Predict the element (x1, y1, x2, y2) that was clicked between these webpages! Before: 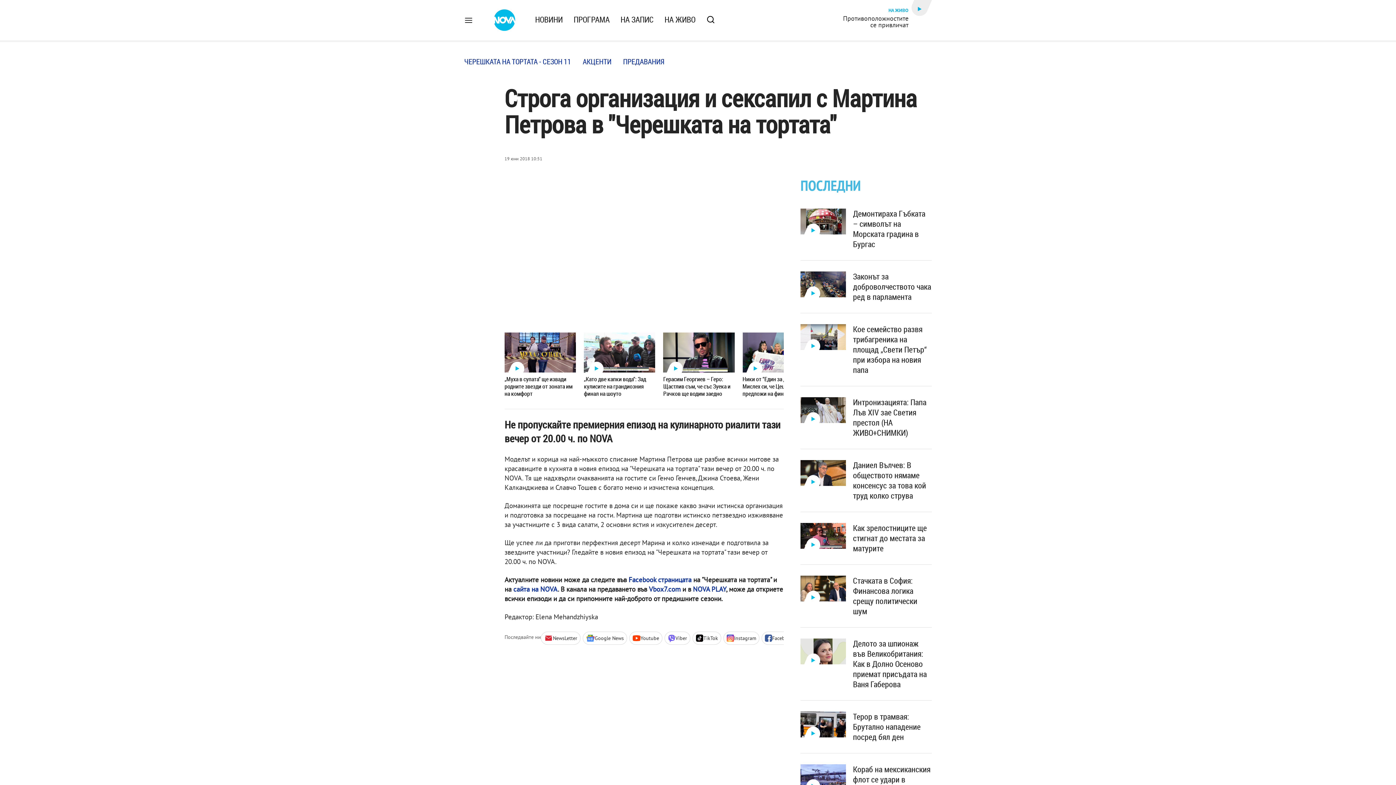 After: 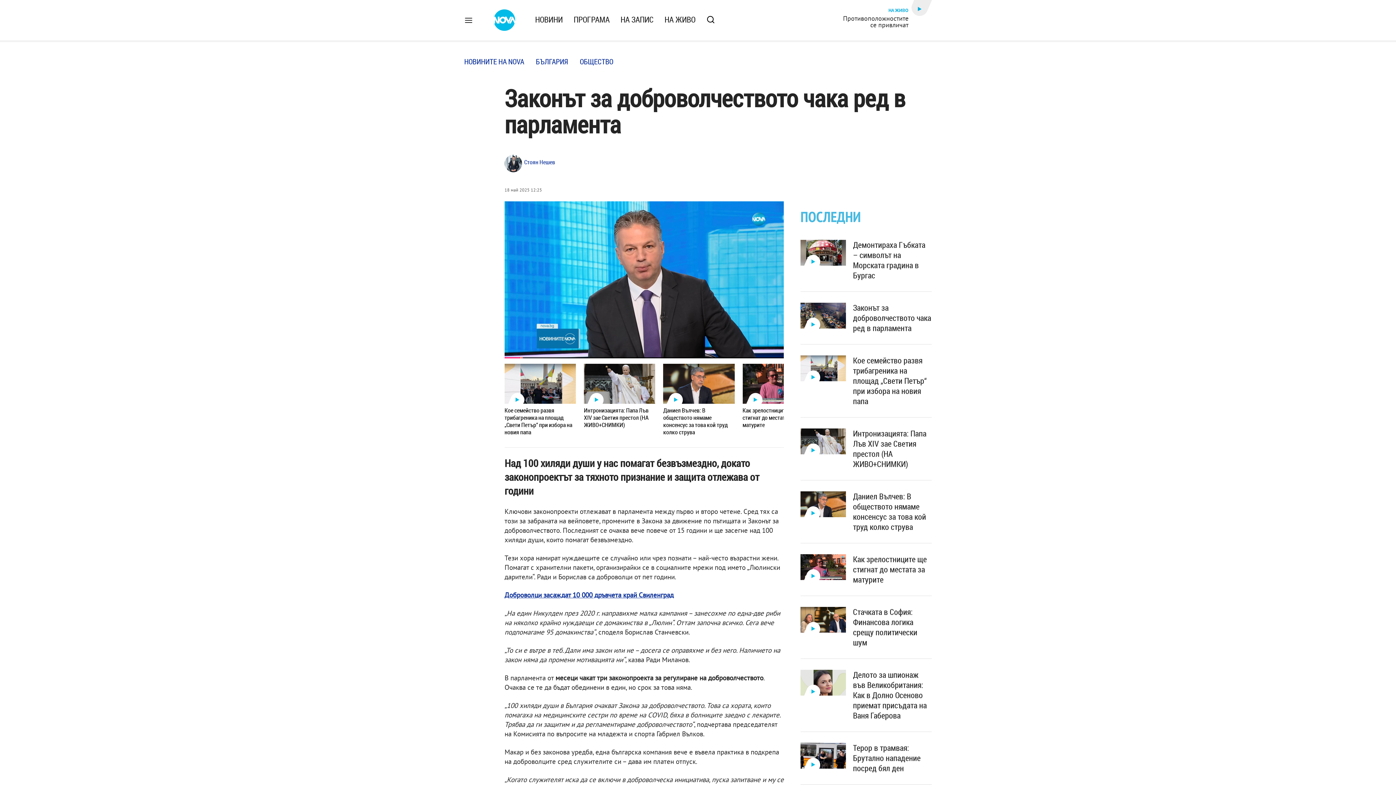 Action: bbox: (853, 271, 931, 302) label: Законът за доброволчеството чака ред в парламента